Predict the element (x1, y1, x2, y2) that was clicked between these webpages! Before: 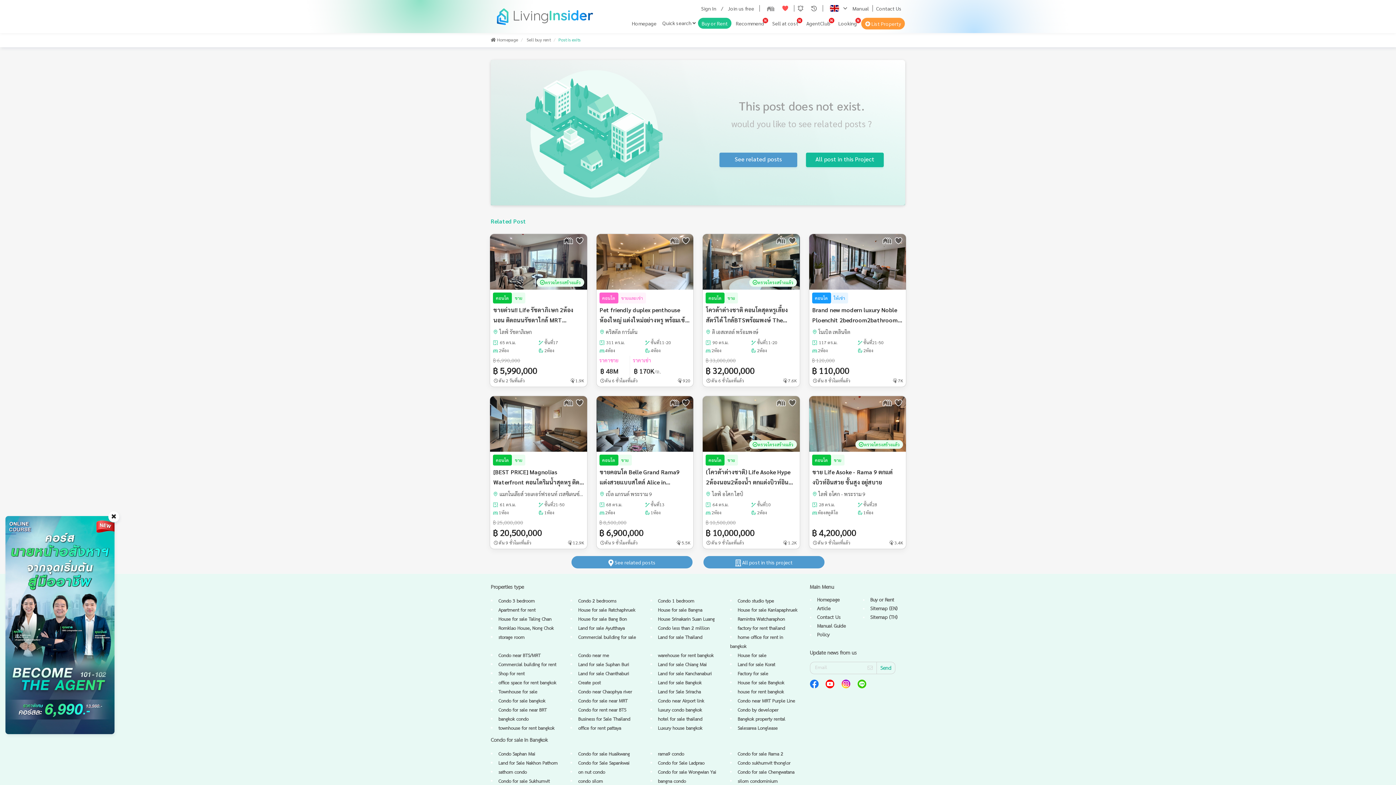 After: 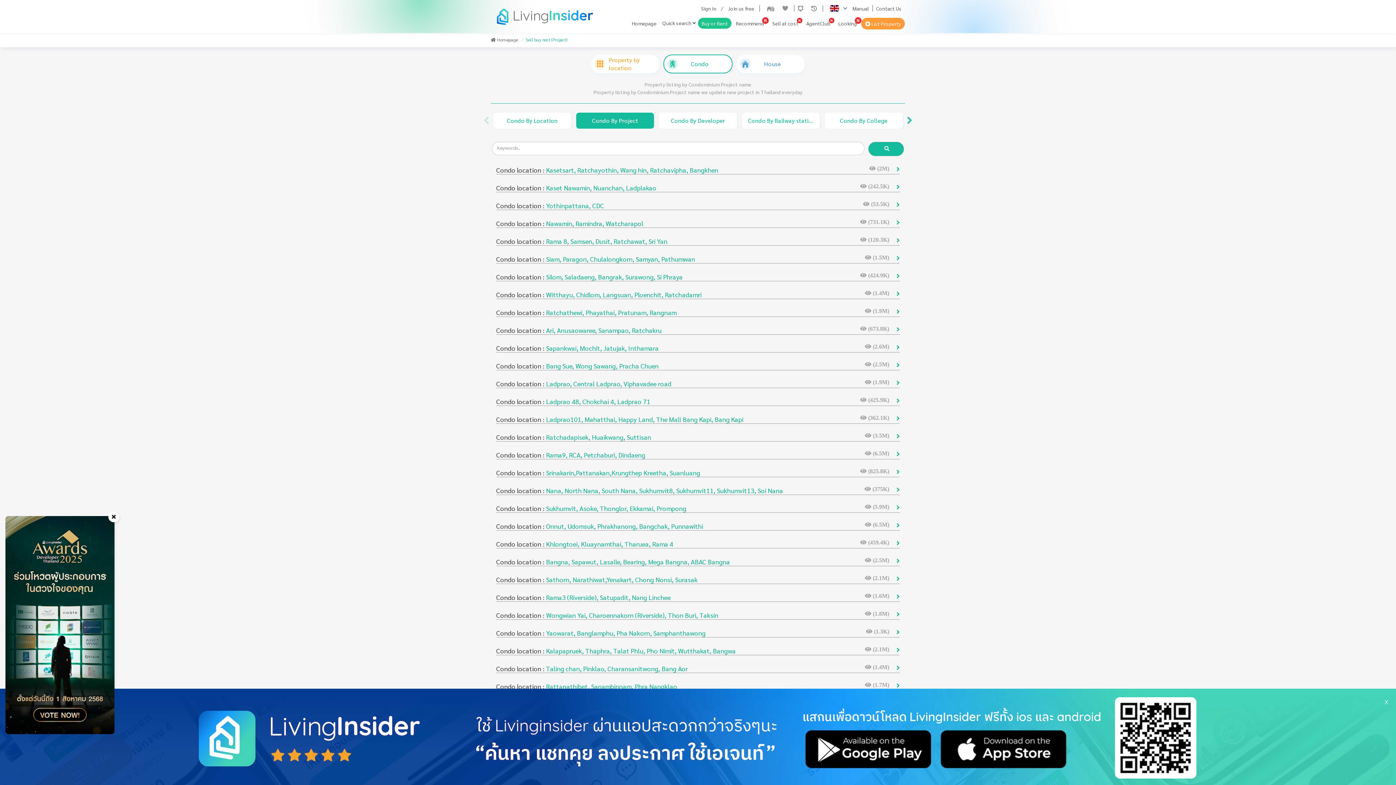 Action: bbox: (870, 595, 894, 605) label: Buy or Rent